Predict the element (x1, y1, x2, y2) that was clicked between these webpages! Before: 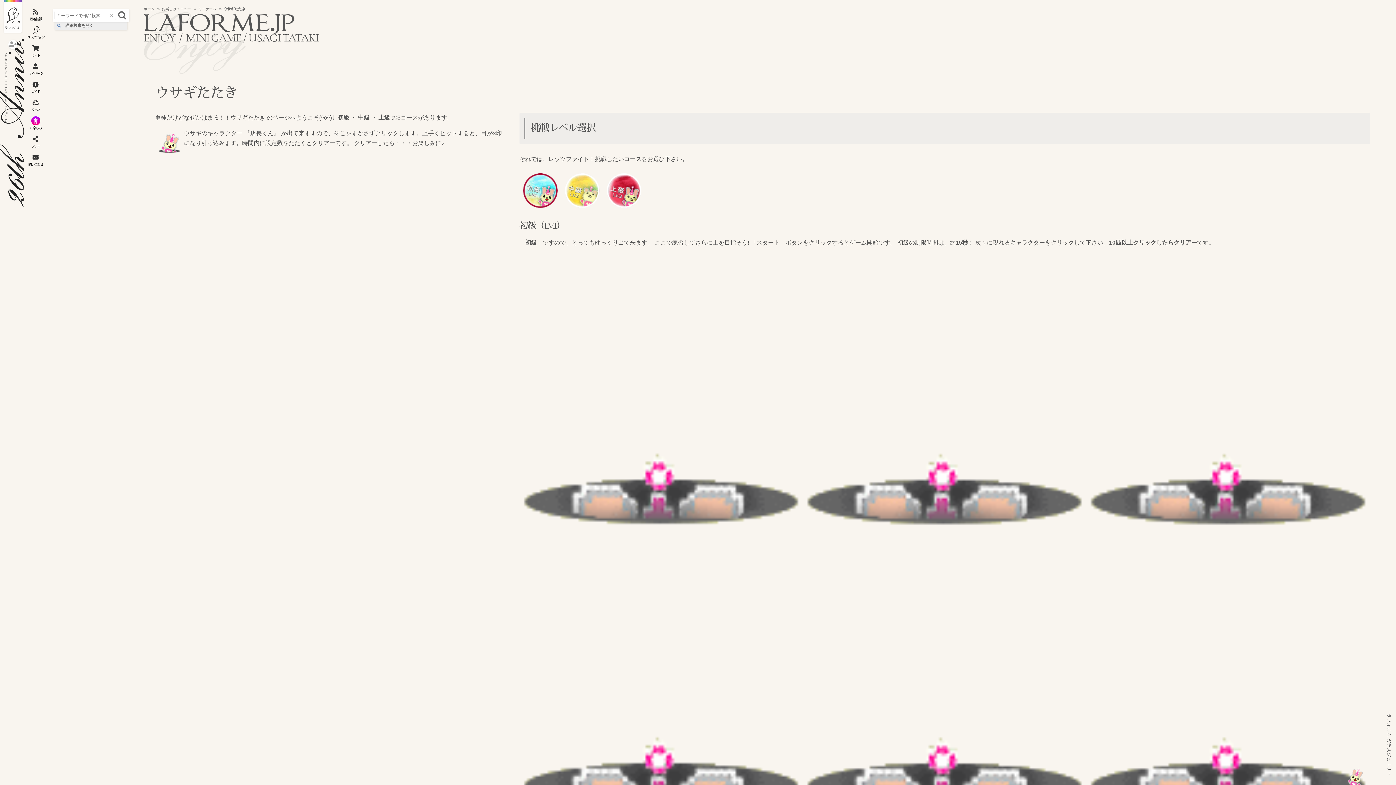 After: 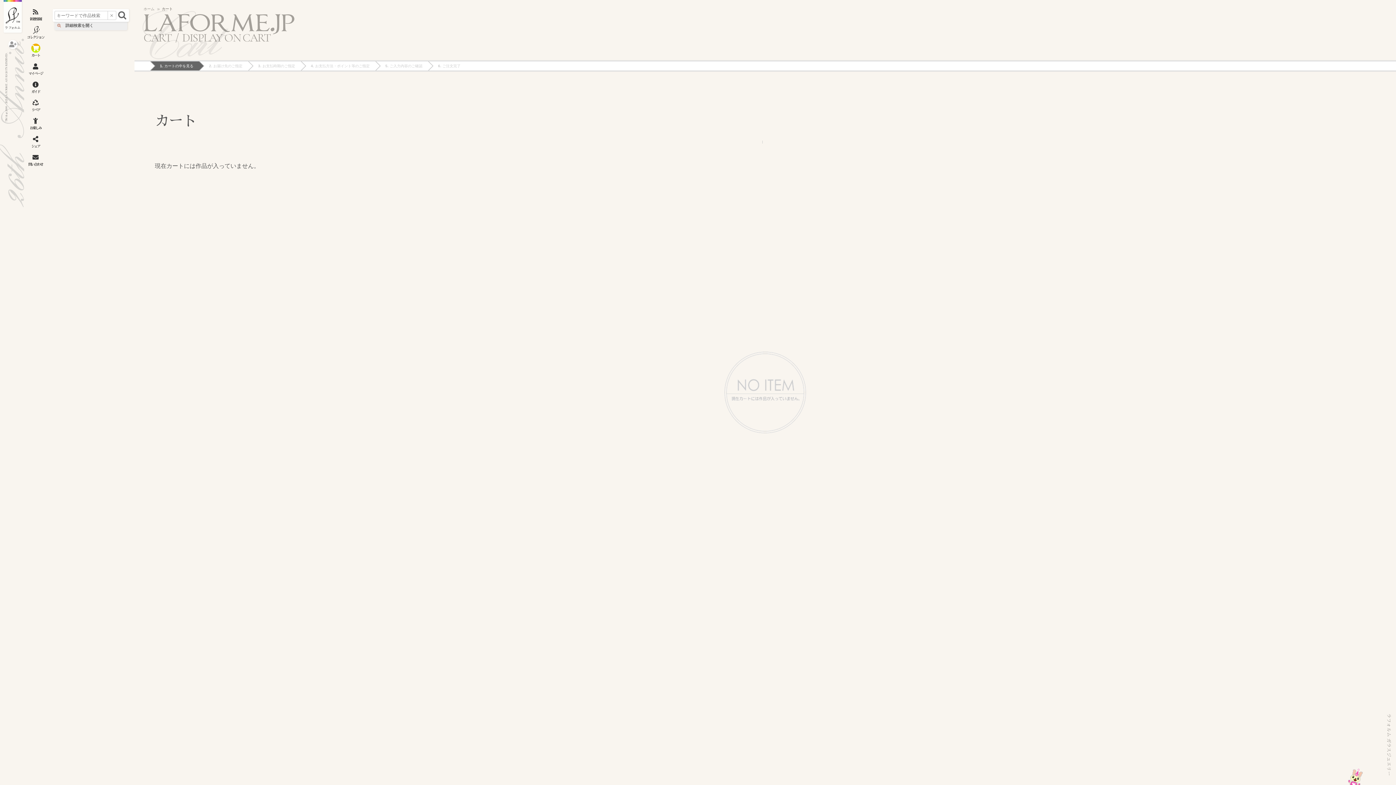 Action: bbox: (25, 43, 47, 61)